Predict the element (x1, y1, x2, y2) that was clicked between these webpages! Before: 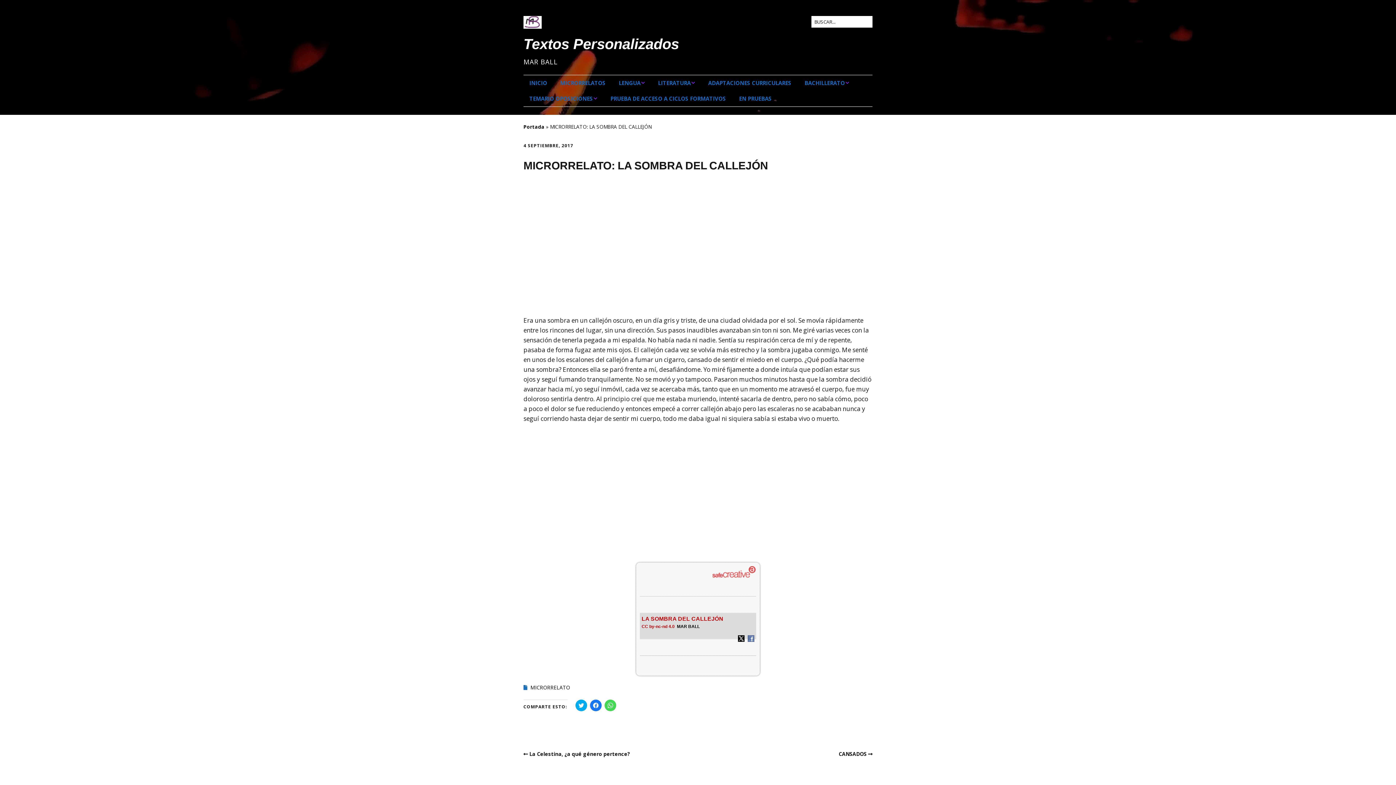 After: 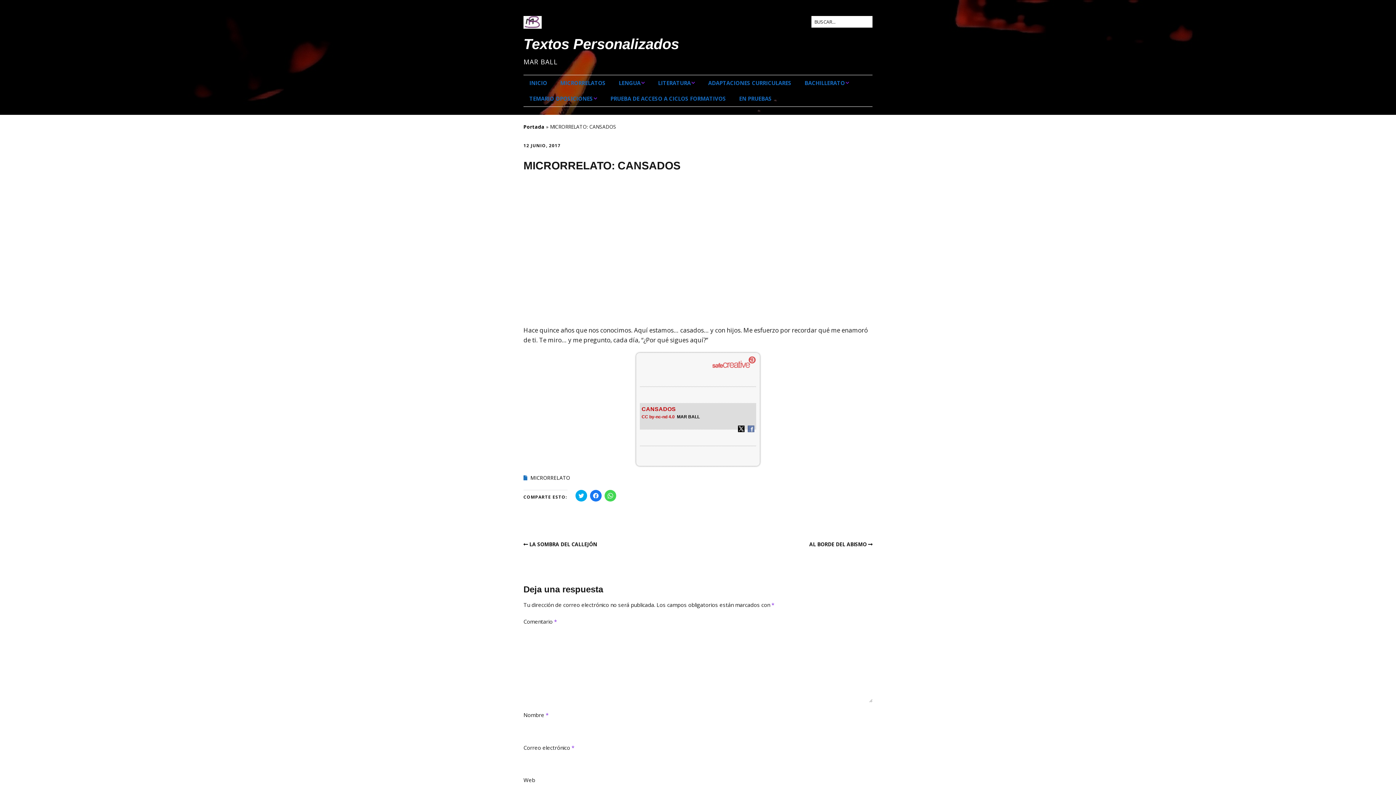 Action: label: CANSADOS bbox: (838, 750, 872, 757)